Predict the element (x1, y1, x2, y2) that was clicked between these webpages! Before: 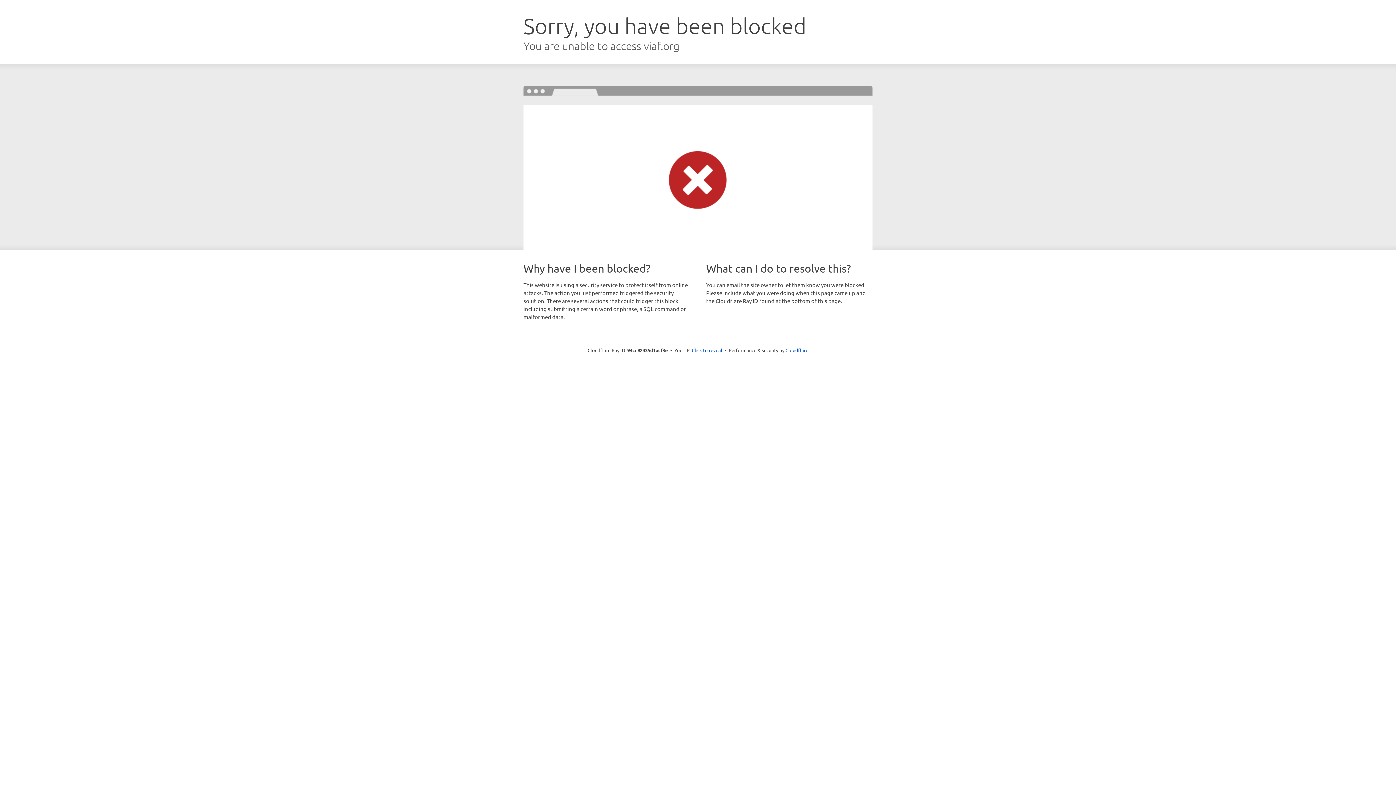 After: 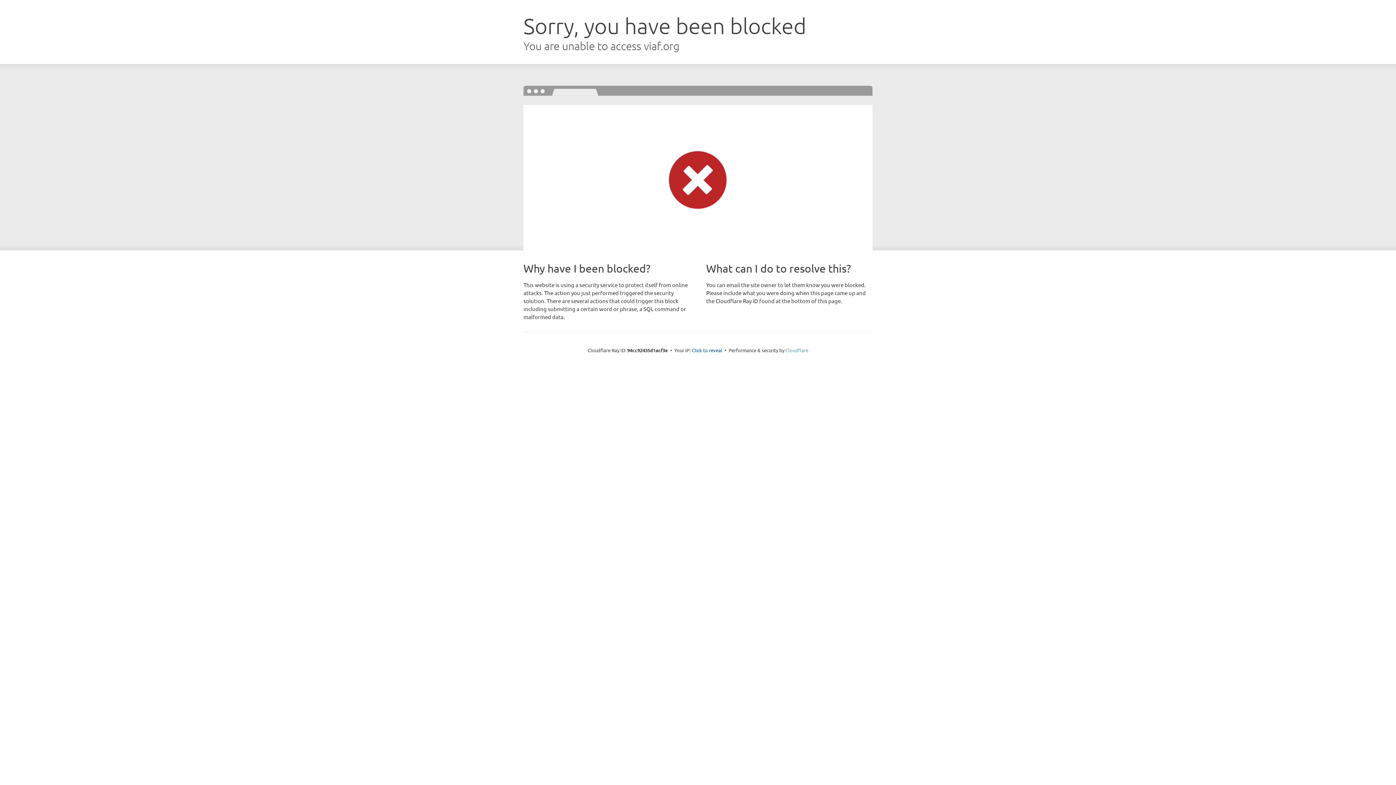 Action: bbox: (785, 347, 808, 353) label: Cloudflare